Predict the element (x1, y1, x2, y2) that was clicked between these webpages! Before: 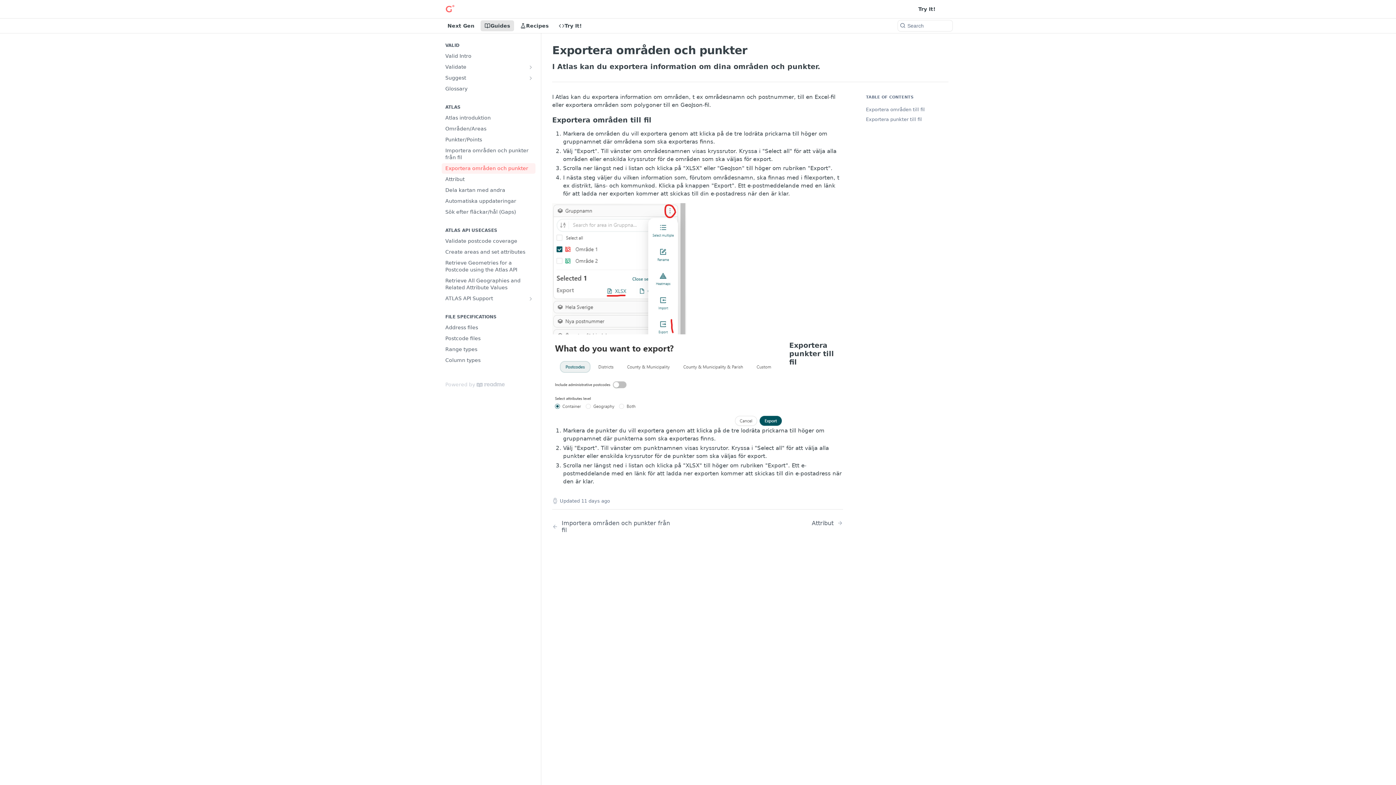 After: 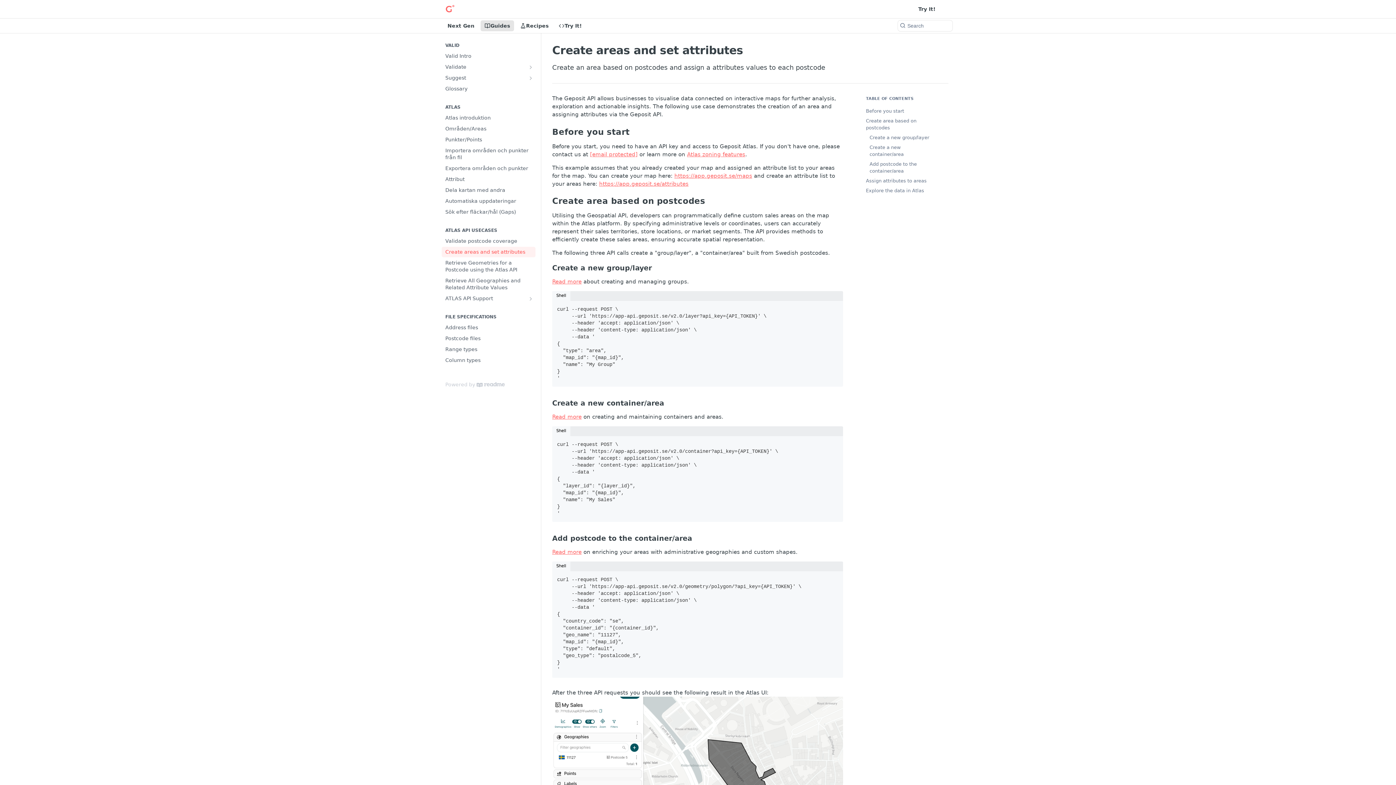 Action: label: Create areas and set attributes bbox: (441, 246, 535, 257)